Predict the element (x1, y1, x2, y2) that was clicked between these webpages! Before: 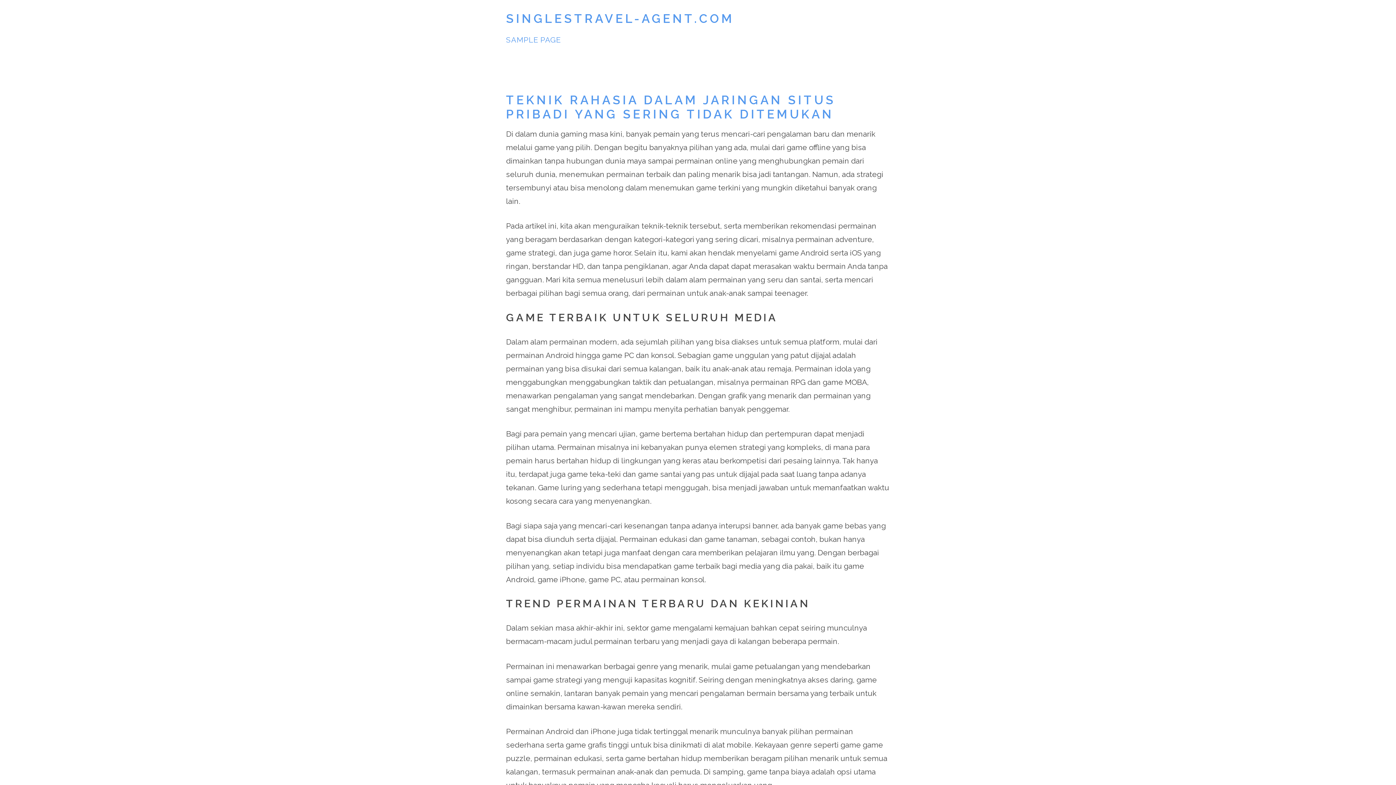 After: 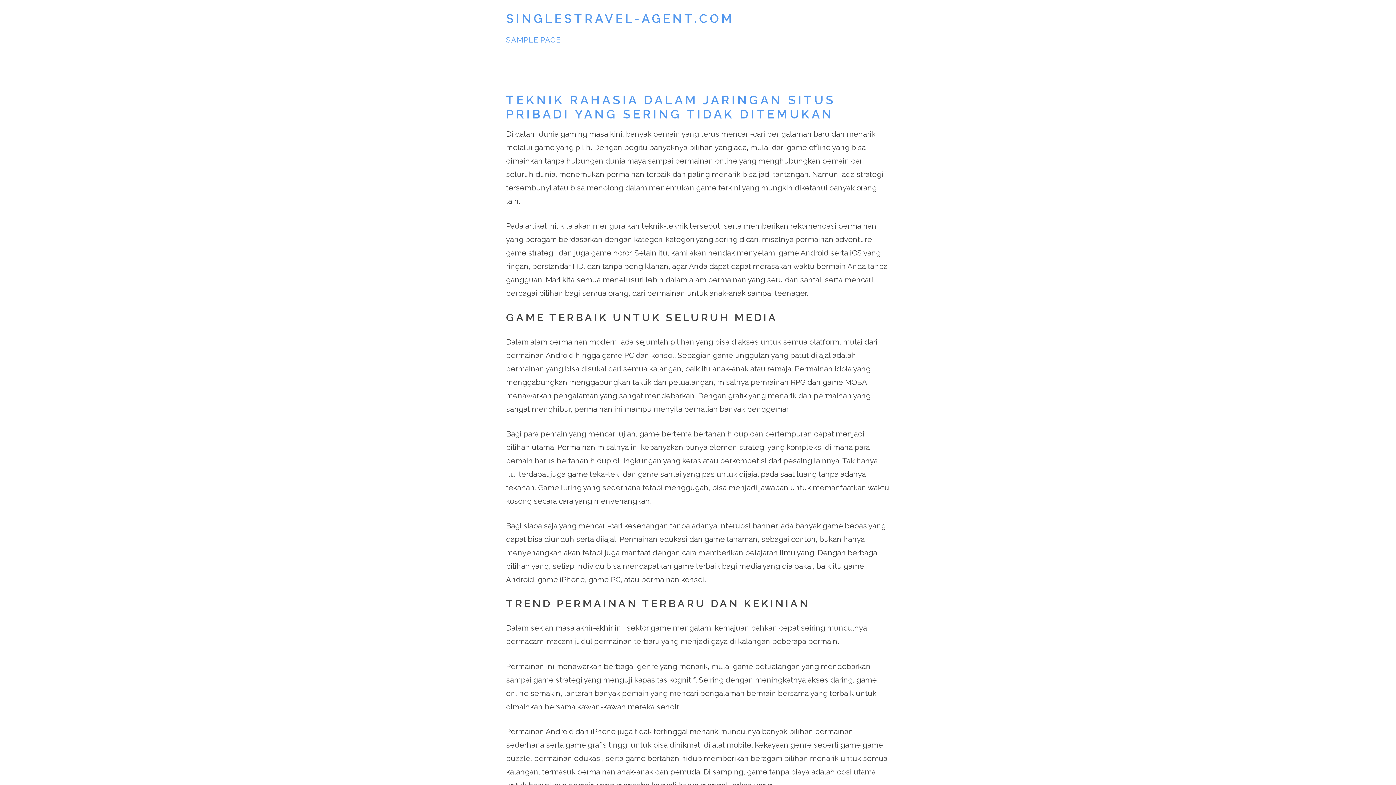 Action: label: SINGLESTRAVEL-AGENT.COM bbox: (506, 11, 734, 25)